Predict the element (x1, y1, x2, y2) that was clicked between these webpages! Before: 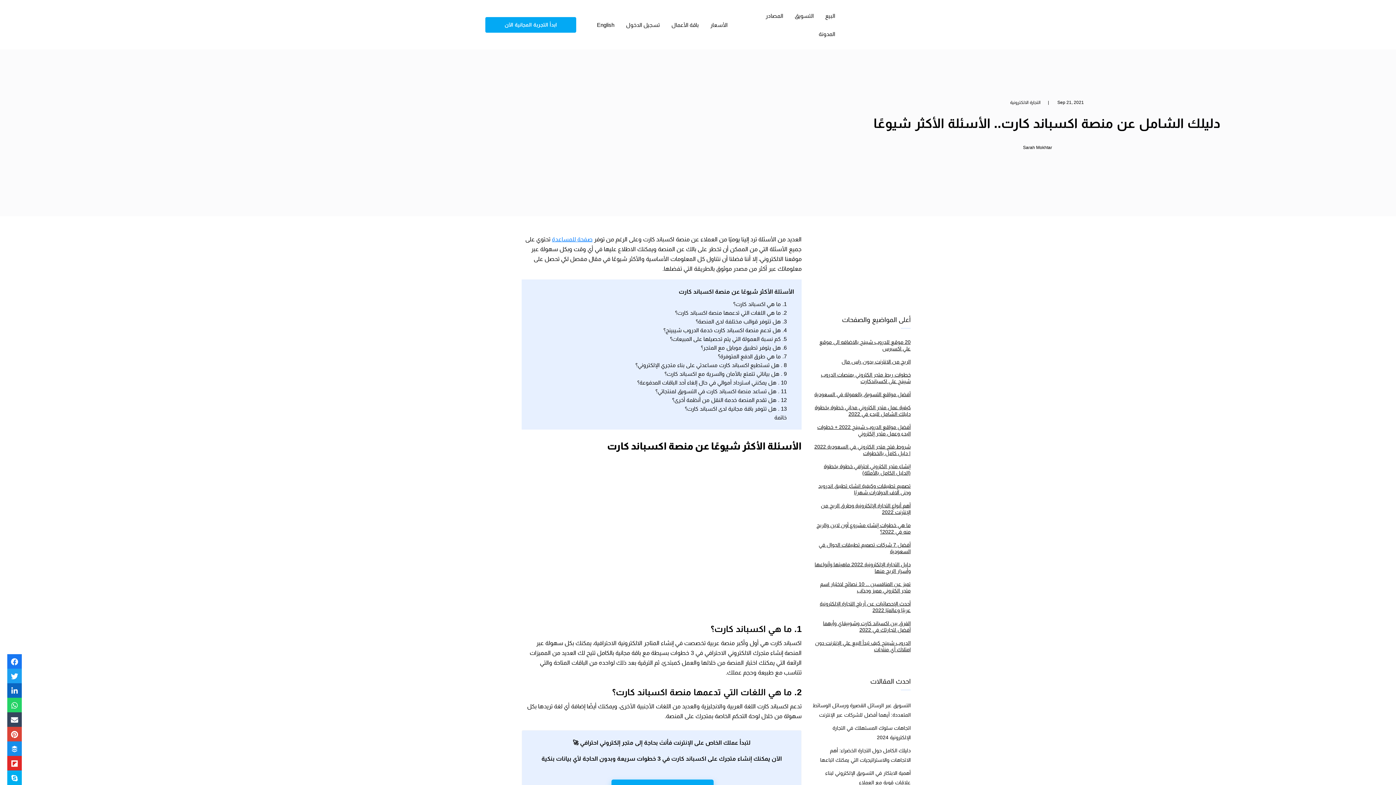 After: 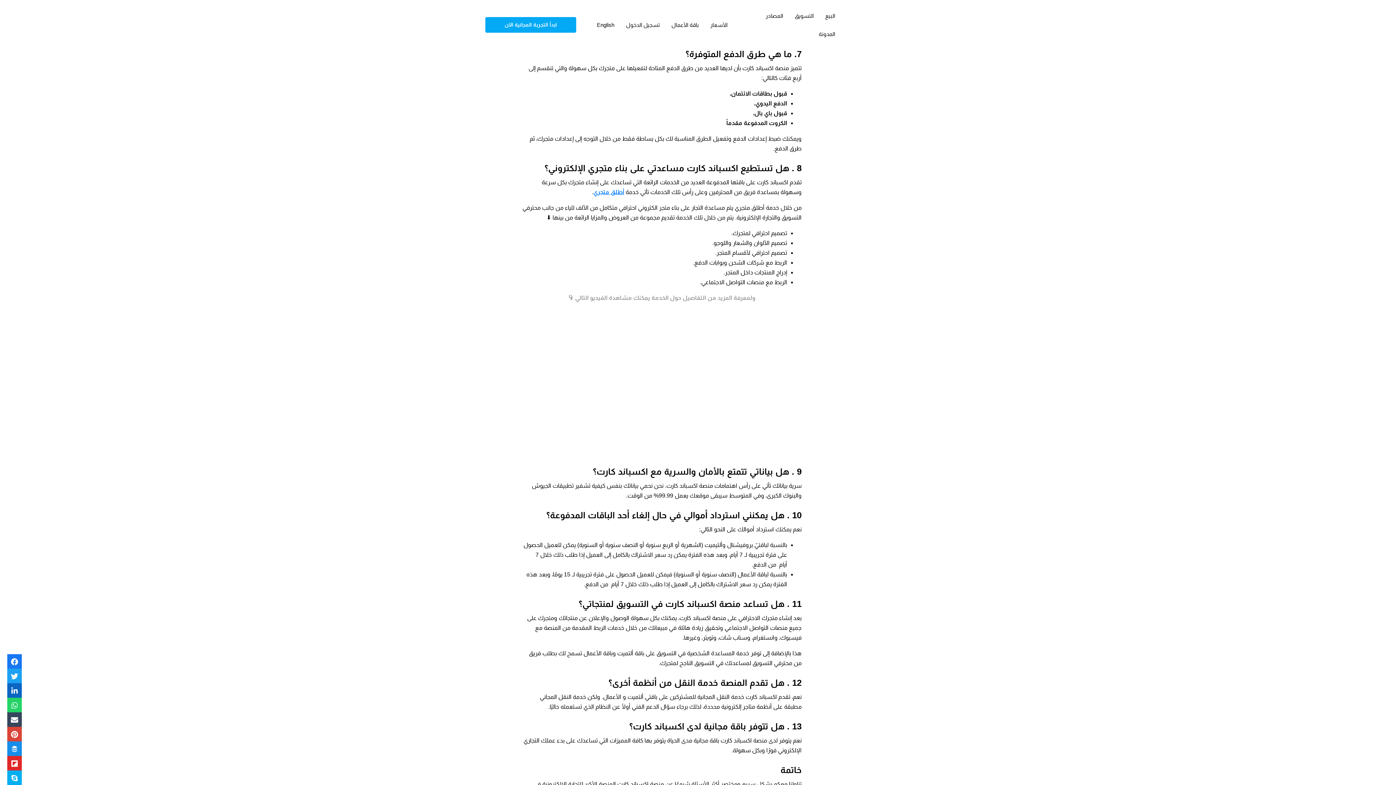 Action: bbox: (701, 344, 786, 350) label: 6. هل يتوفر تطبيق موبايل مع المتجر؟